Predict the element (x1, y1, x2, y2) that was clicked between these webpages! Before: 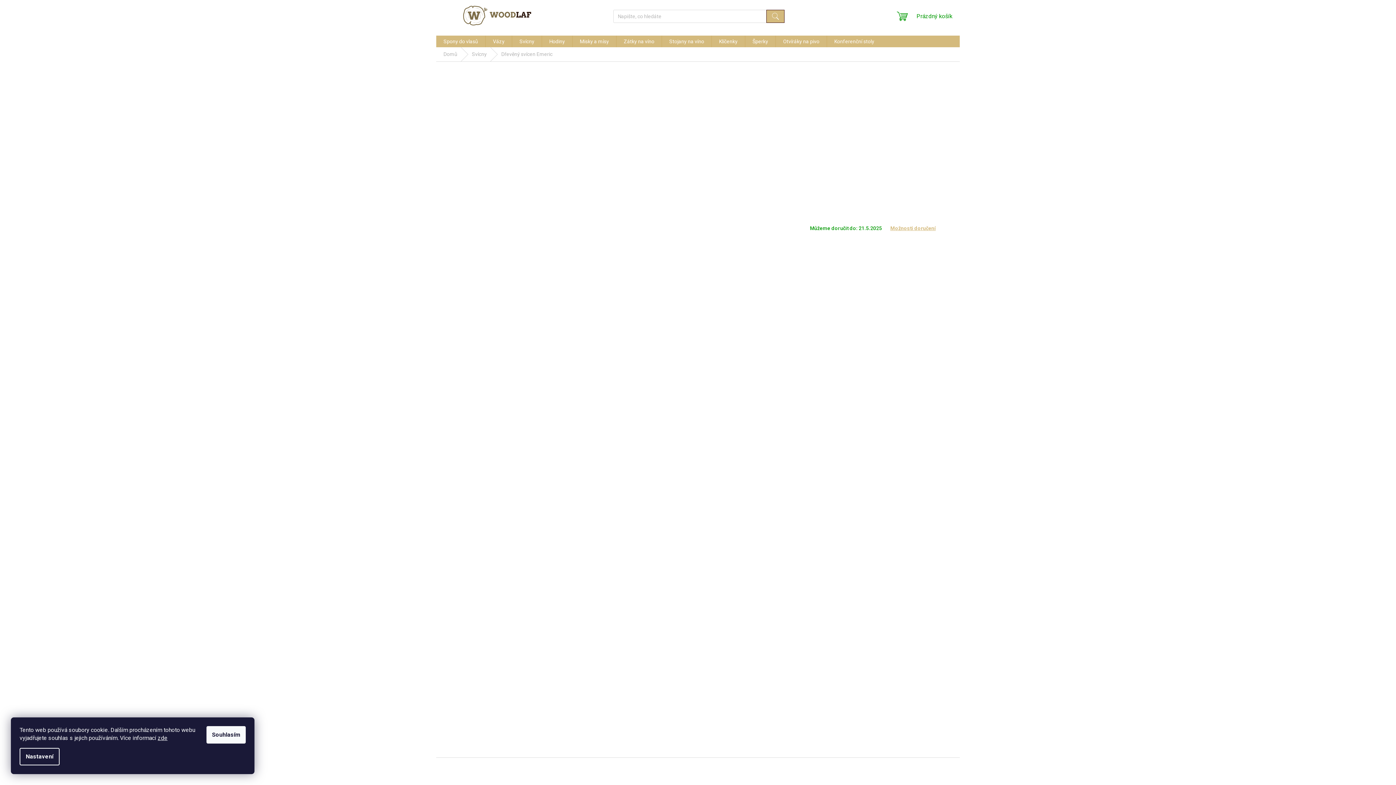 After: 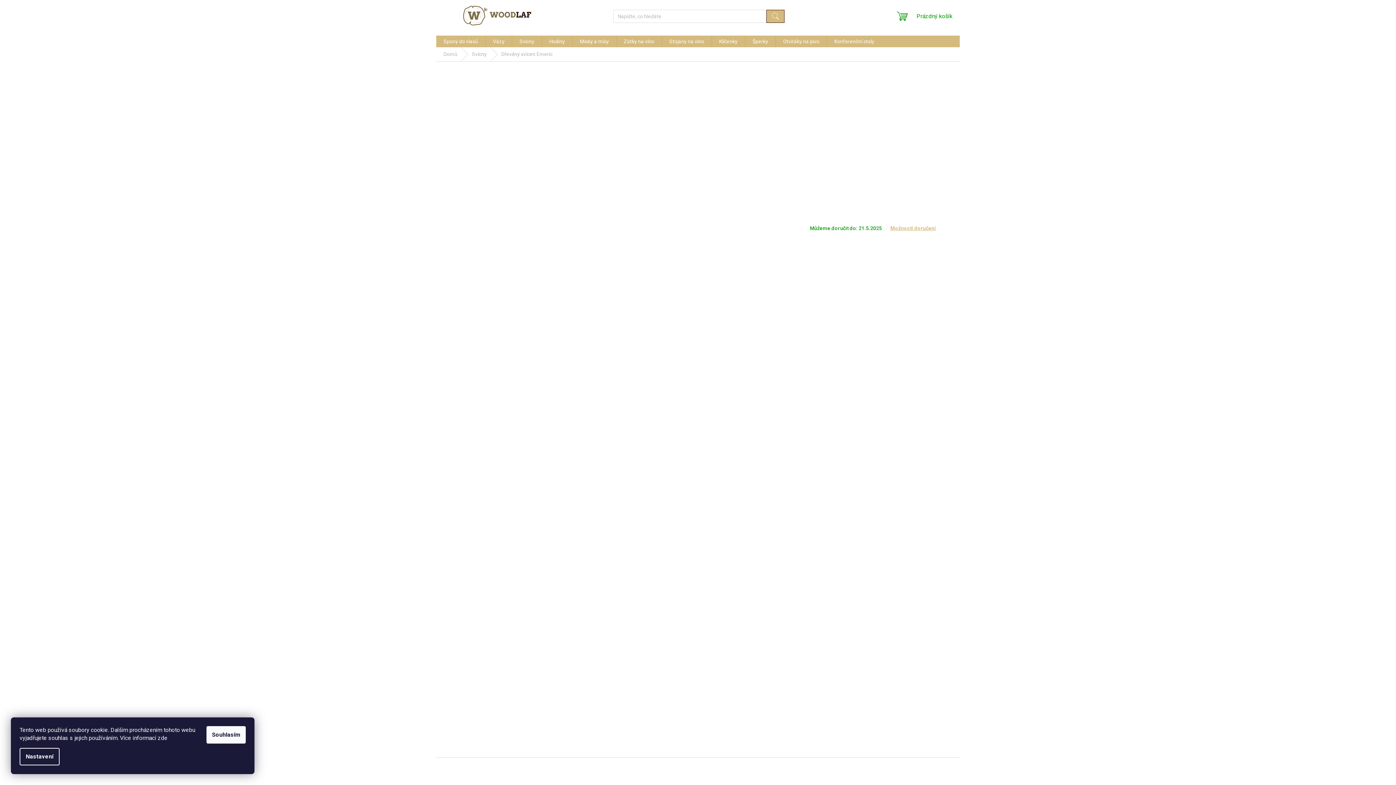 Action: bbox: (157, 734, 167, 741) label: zde